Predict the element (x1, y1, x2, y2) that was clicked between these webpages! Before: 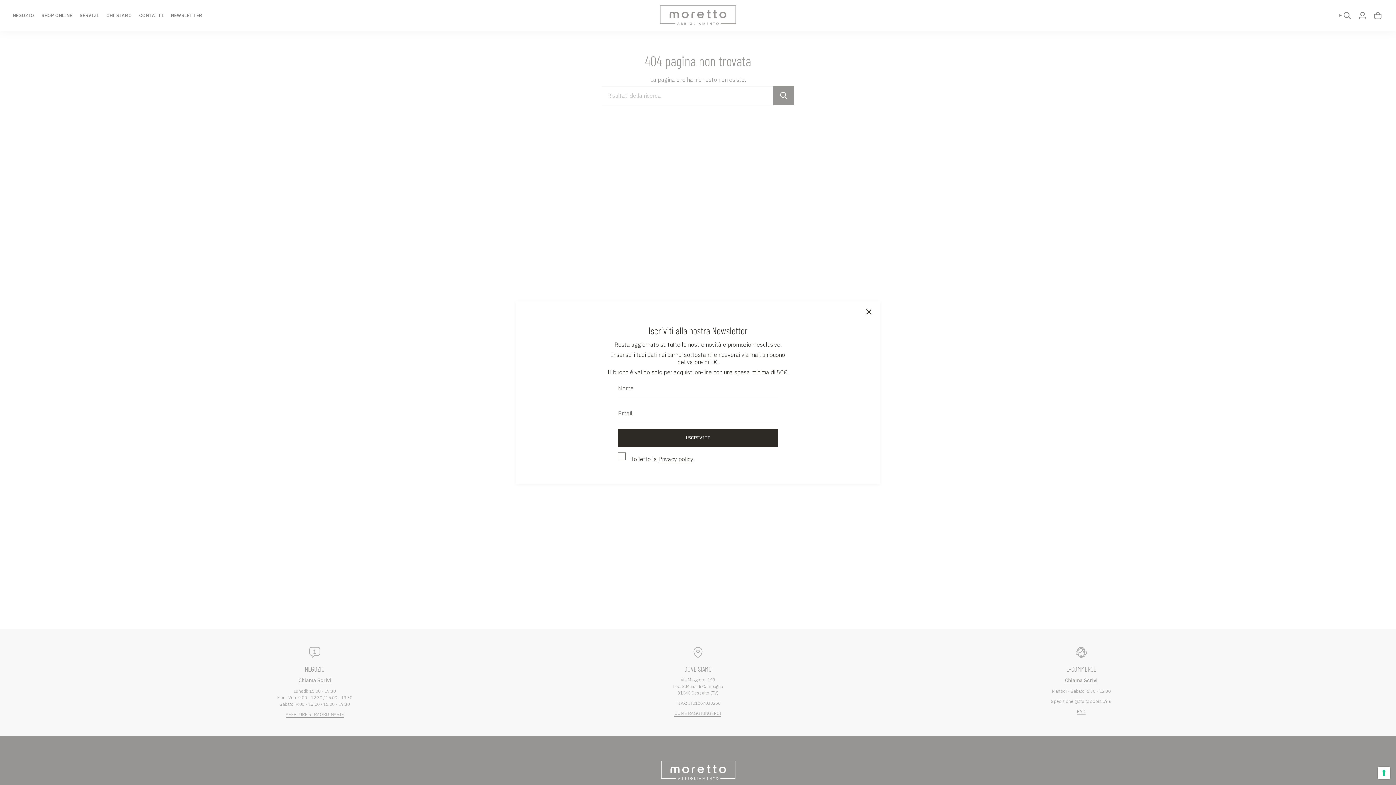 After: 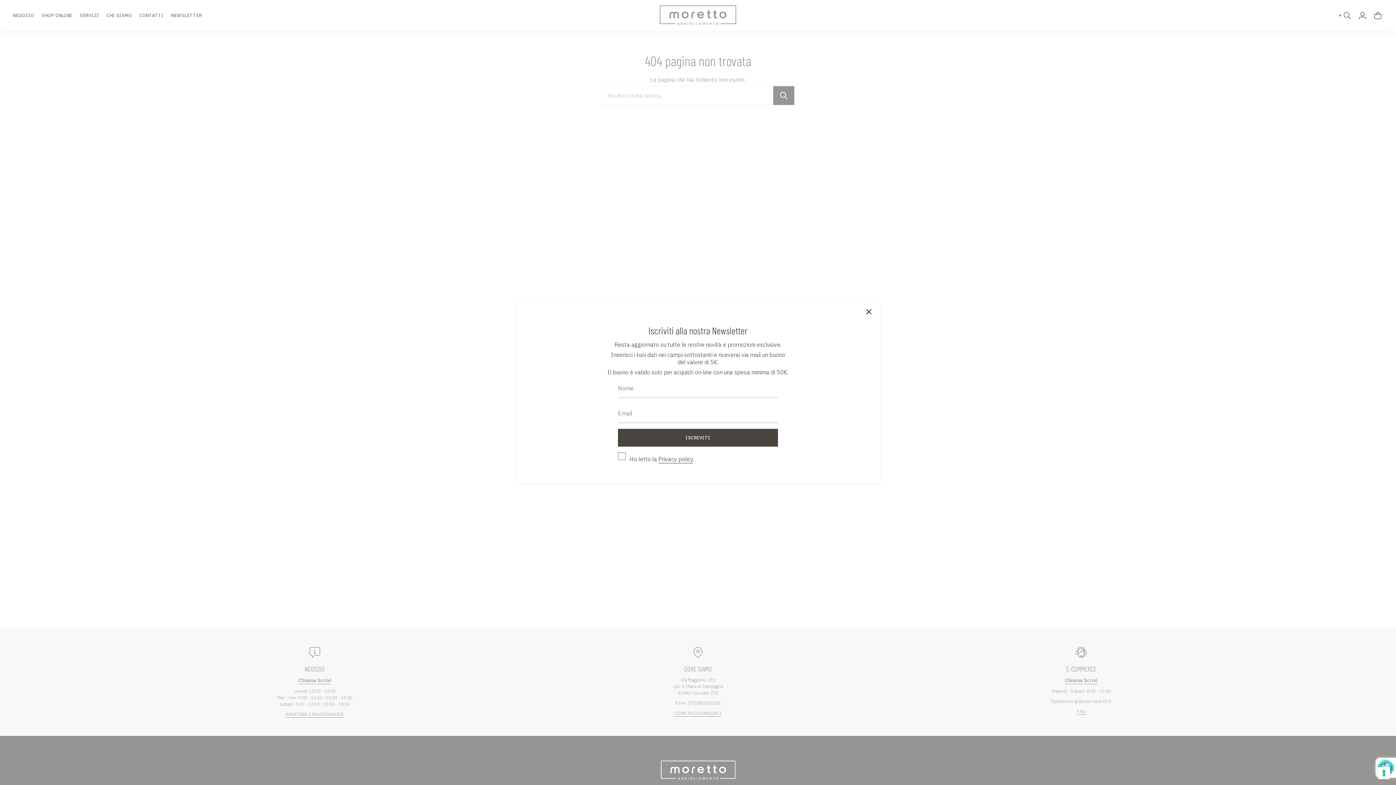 Action: bbox: (618, 429, 778, 446) label: ISCRIVITI